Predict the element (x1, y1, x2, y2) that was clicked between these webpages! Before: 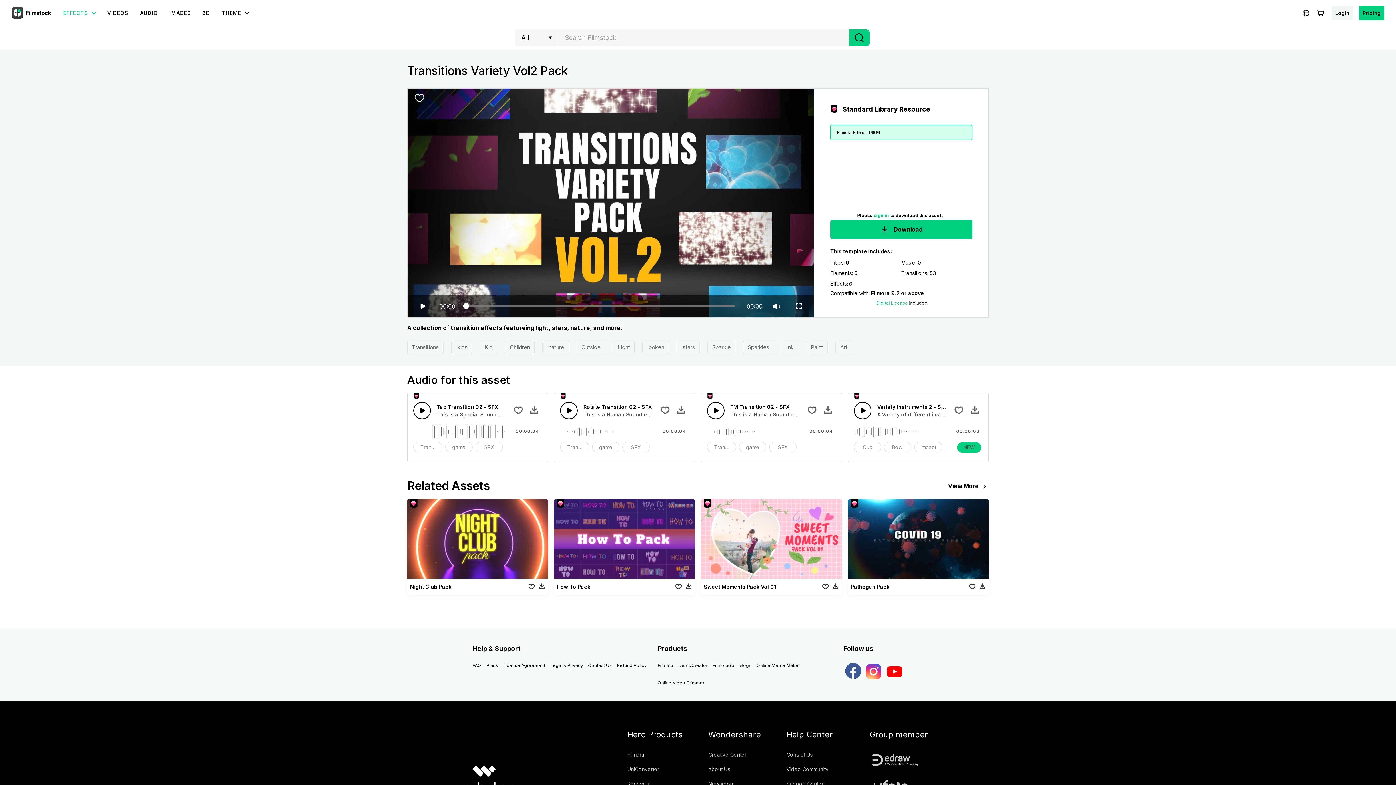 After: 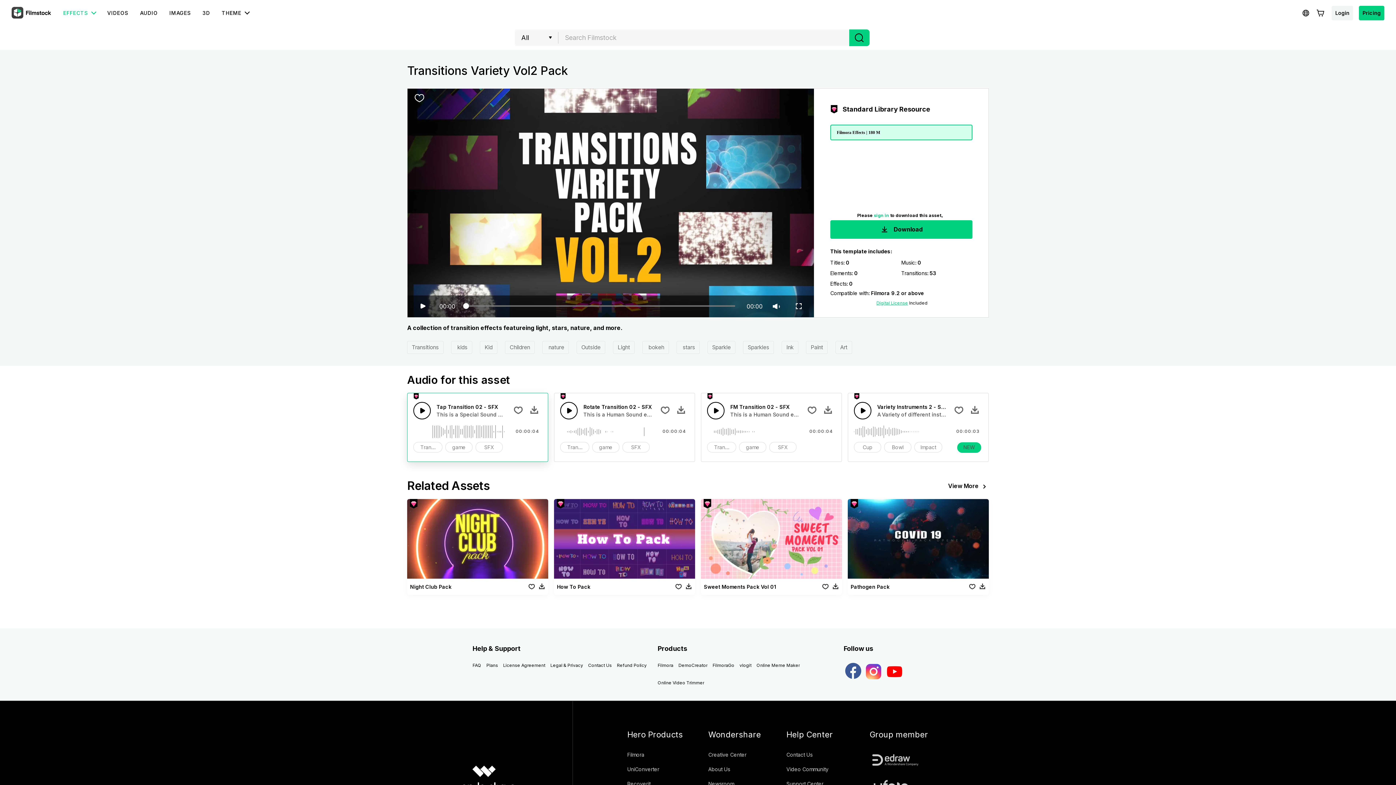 Action: label: Tap Transition 02 - SFX 

This is a Special Sound effect that you can add to your video bbox: (436, 404, 505, 417)